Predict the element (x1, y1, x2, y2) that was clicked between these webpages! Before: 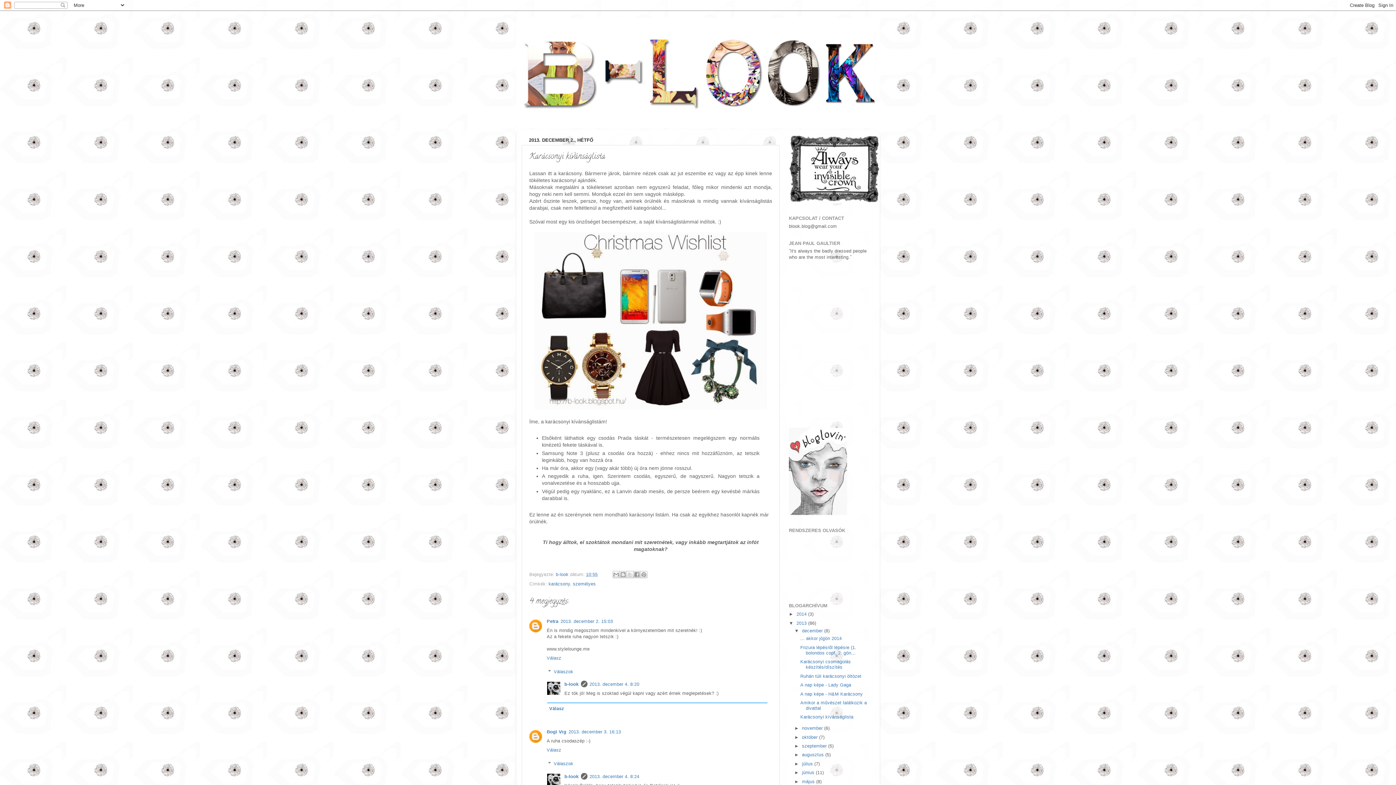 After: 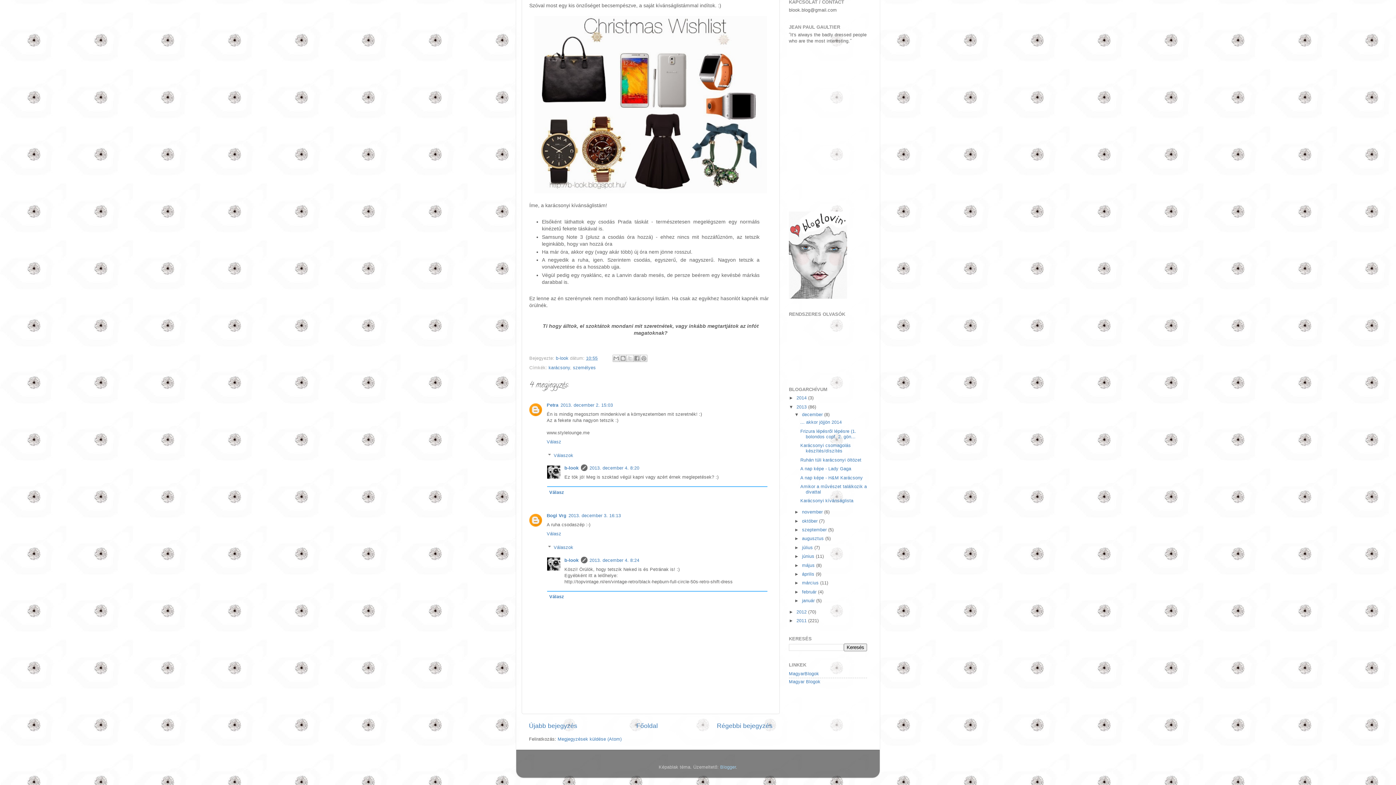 Action: bbox: (568, 729, 621, 735) label: 2013. december 3. 16:13